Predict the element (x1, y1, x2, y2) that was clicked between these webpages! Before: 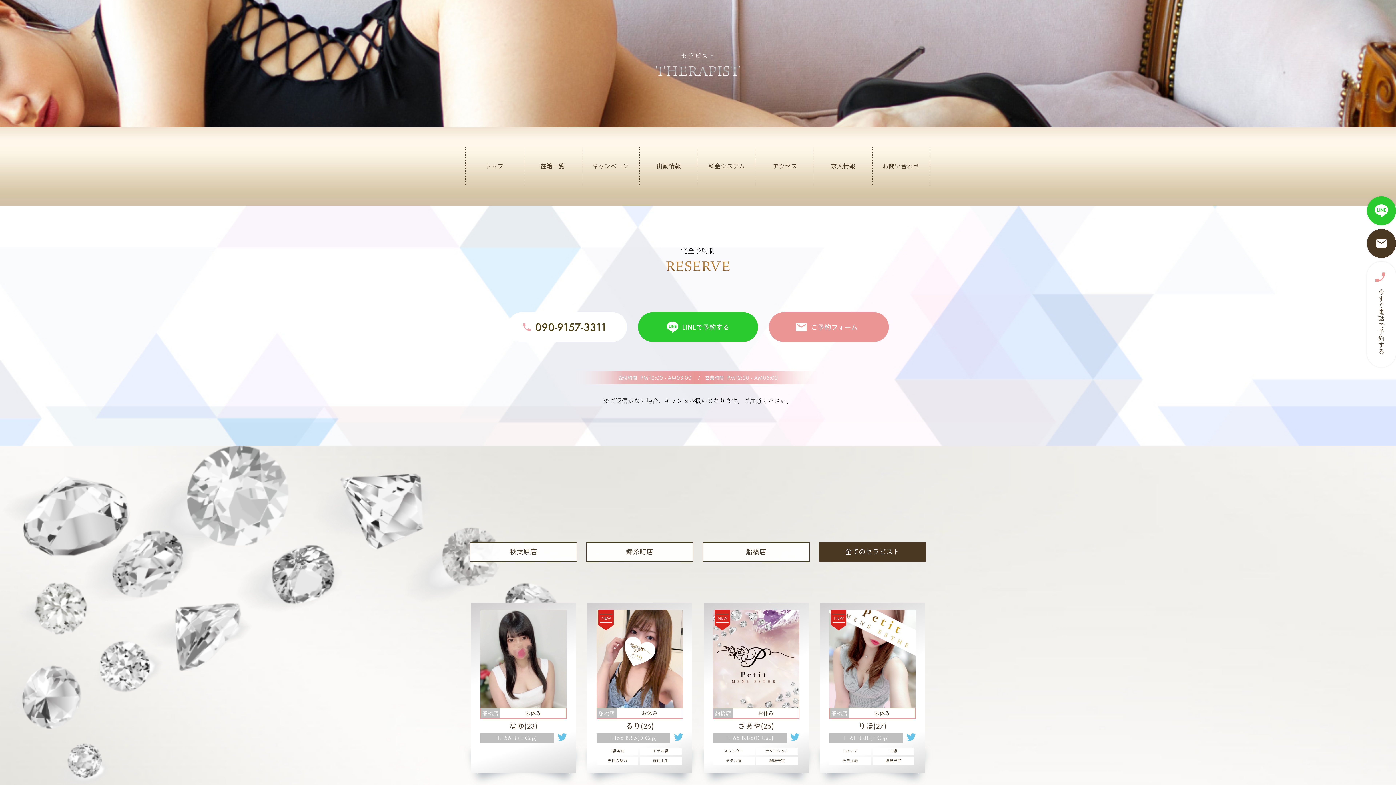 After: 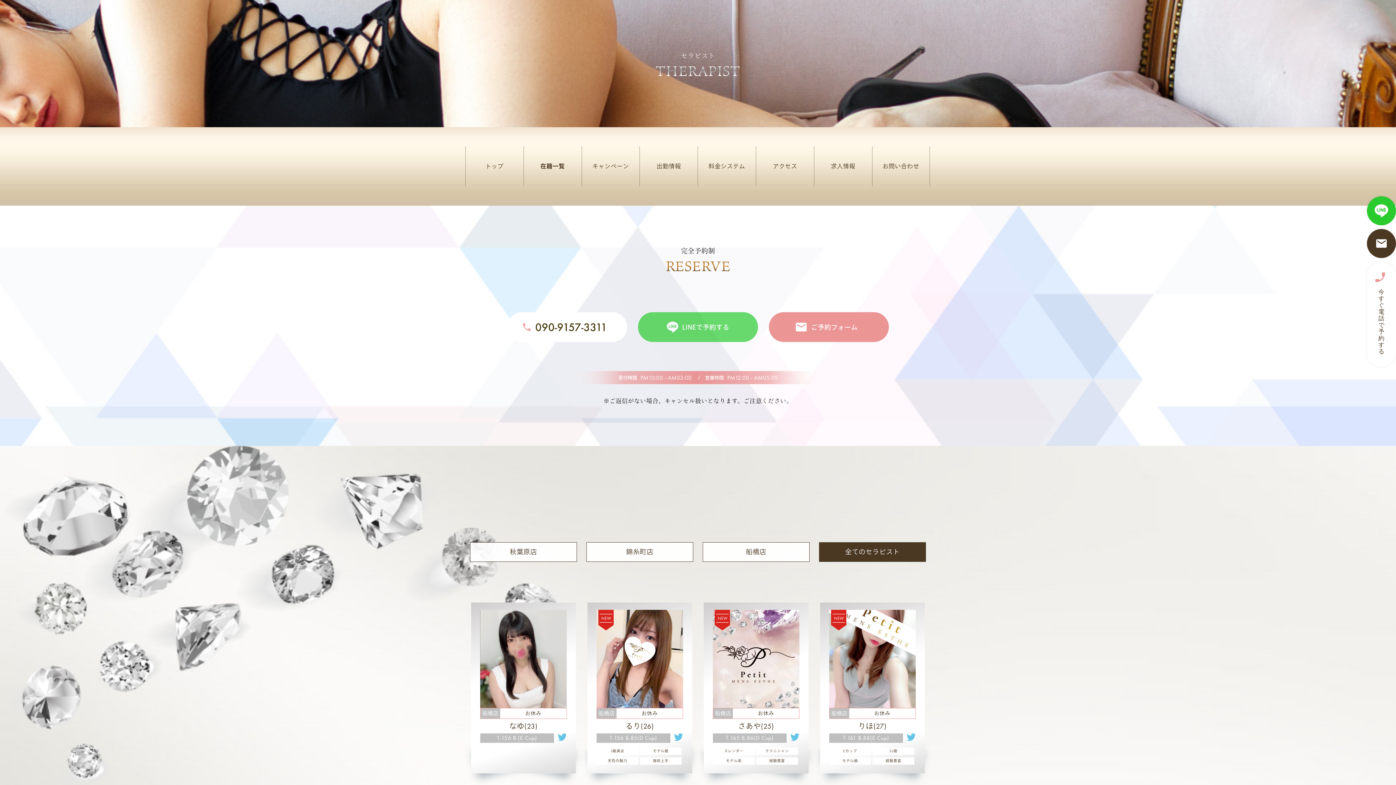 Action: bbox: (632, 312, 763, 342)